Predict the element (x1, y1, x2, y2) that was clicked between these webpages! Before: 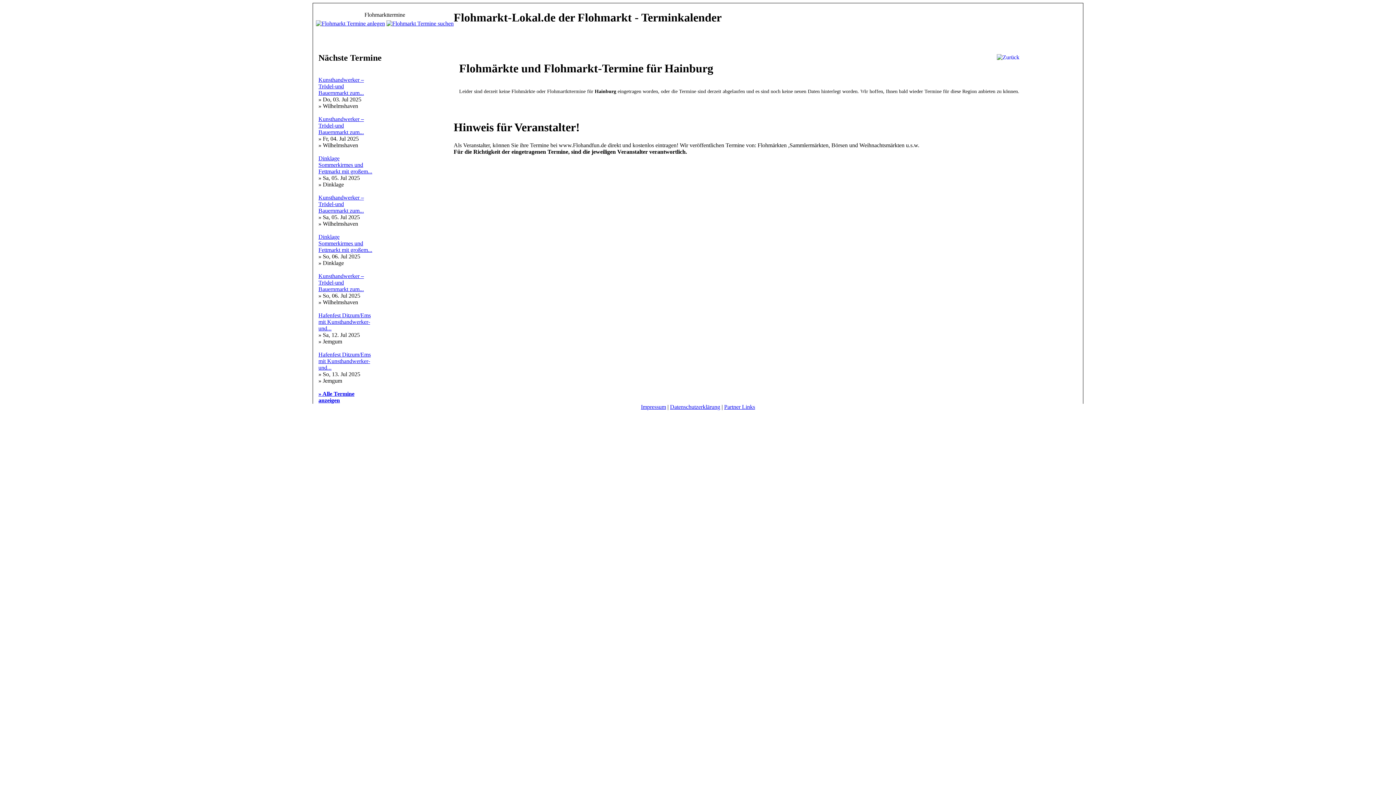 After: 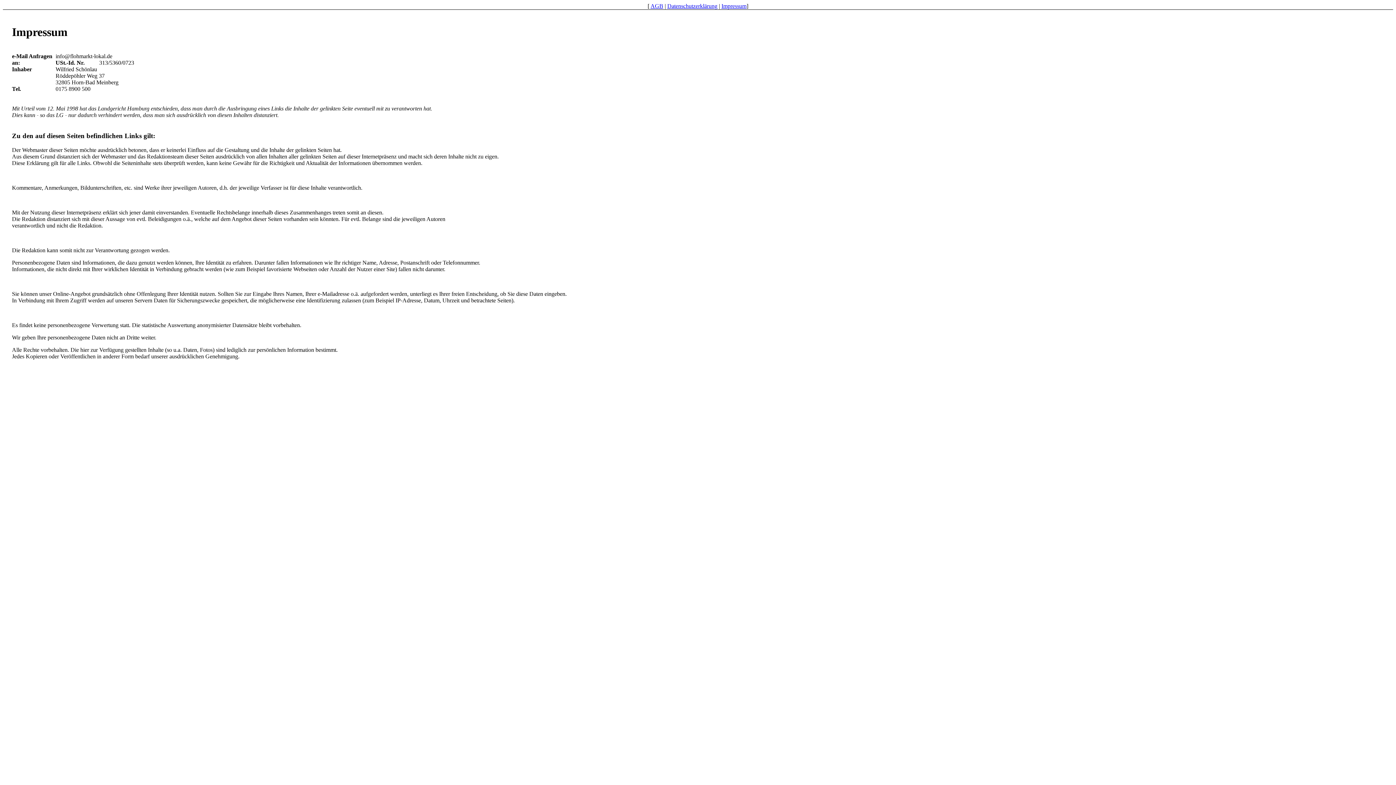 Action: label: Impressum bbox: (641, 404, 666, 410)